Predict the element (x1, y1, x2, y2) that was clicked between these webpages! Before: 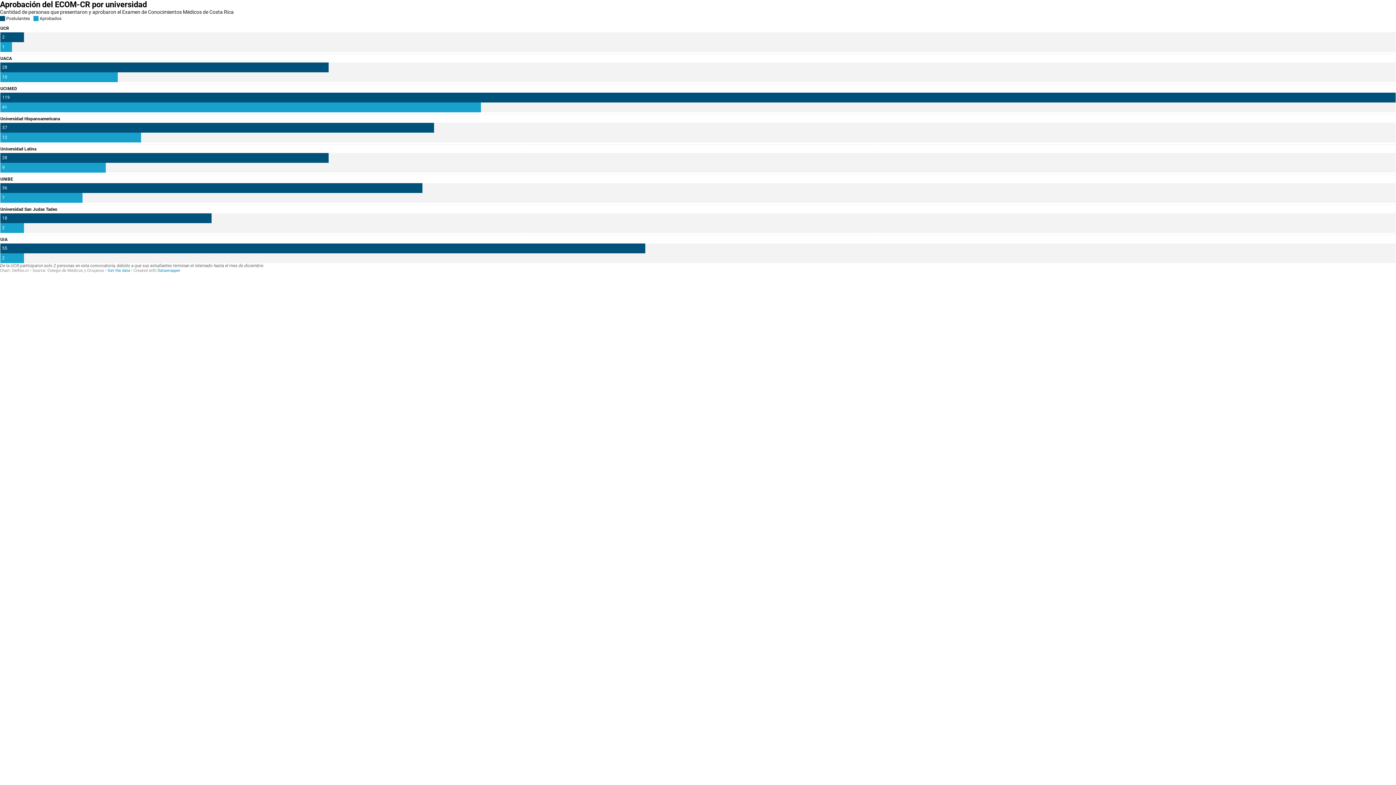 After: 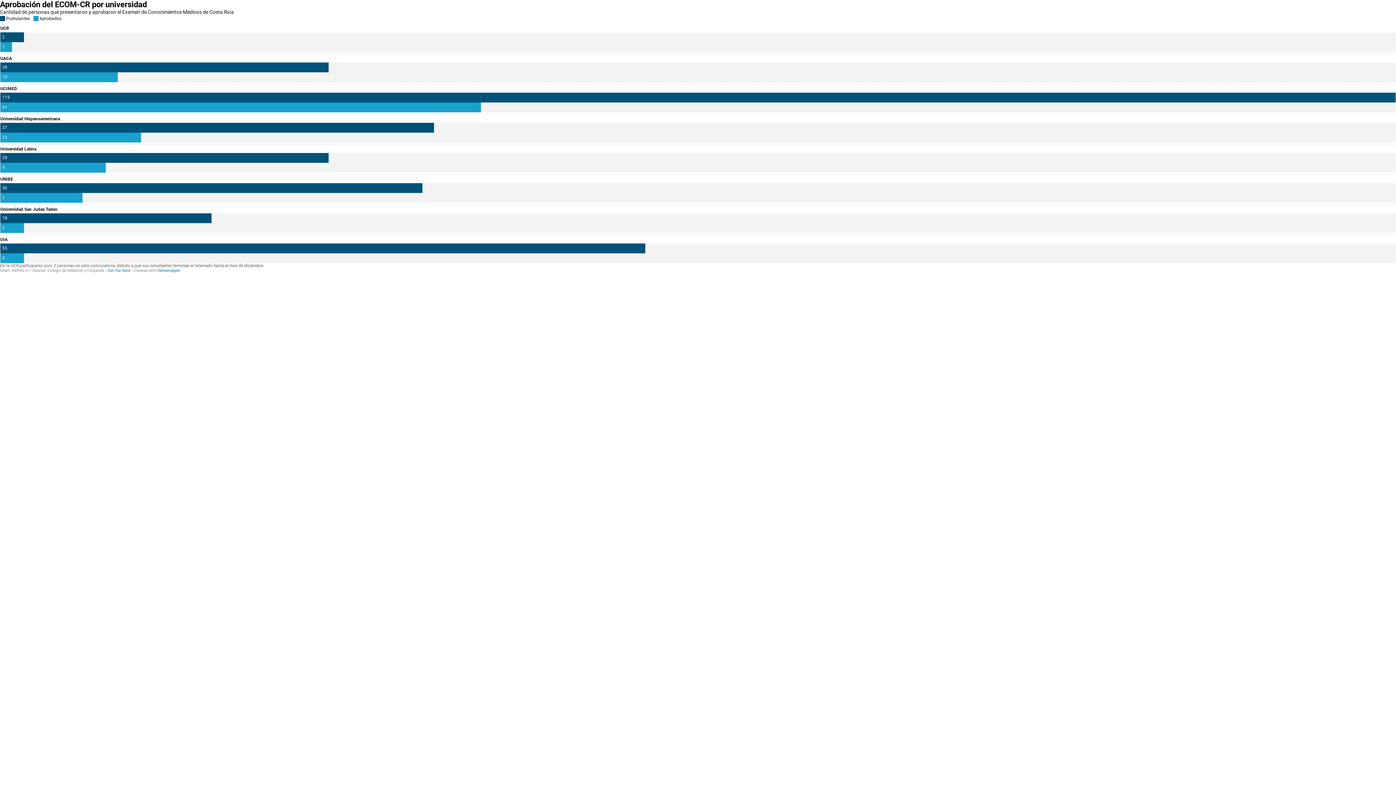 Action: bbox: (107, 268, 130, 273) label: Get the data